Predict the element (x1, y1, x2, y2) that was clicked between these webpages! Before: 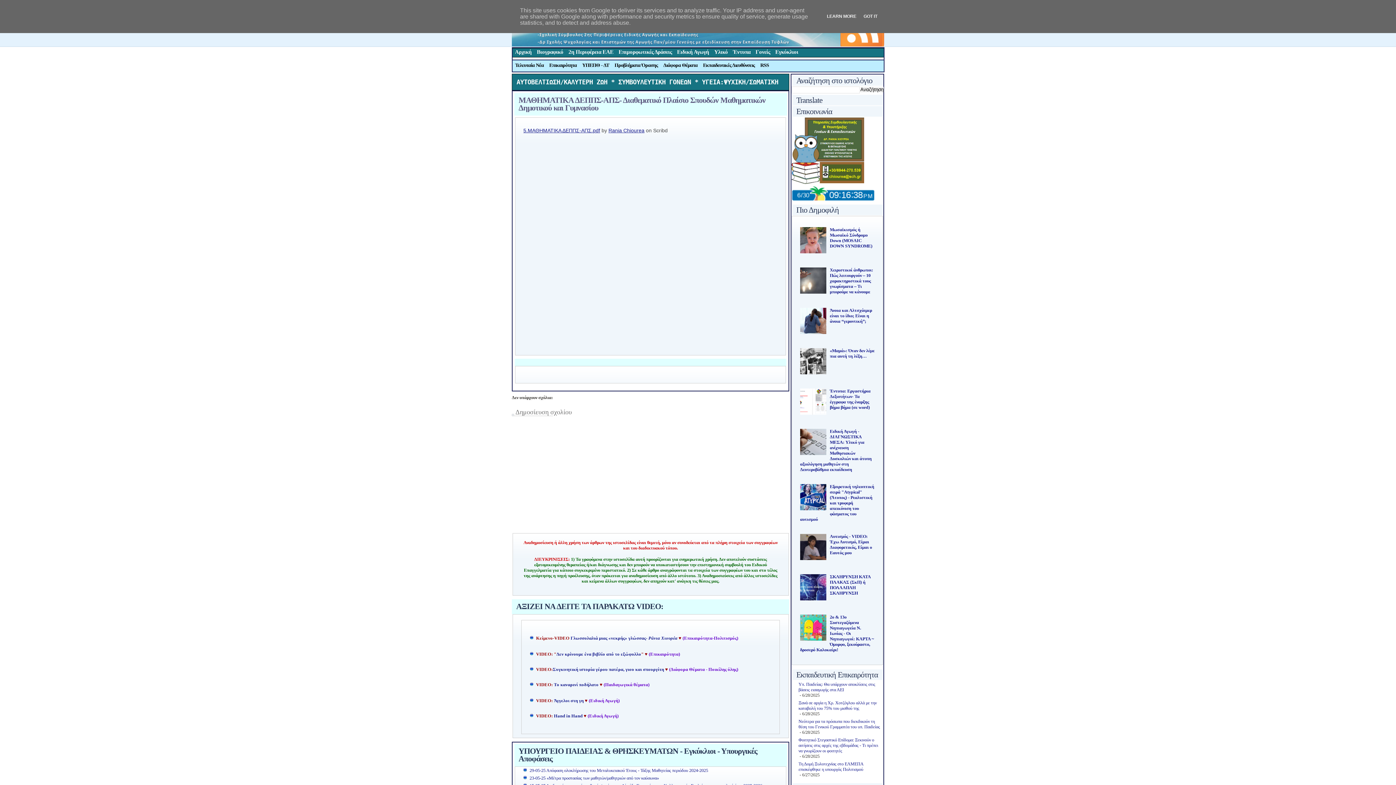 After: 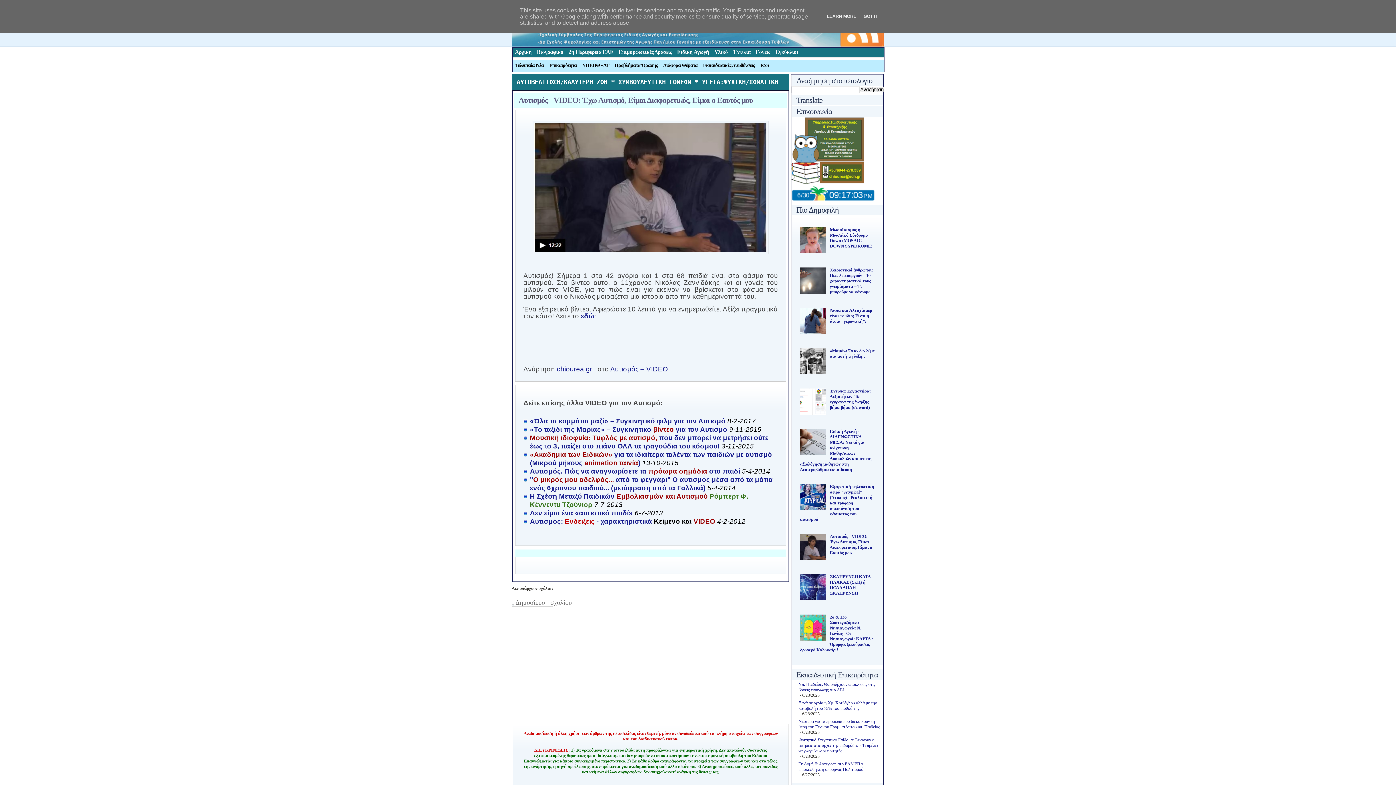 Action: label: Αυτισμός - VIDEO: Έχω Αυτισμό, Είμαι Διαφορετικός, Είμαι ο Εαυτός μου bbox: (830, 534, 872, 555)